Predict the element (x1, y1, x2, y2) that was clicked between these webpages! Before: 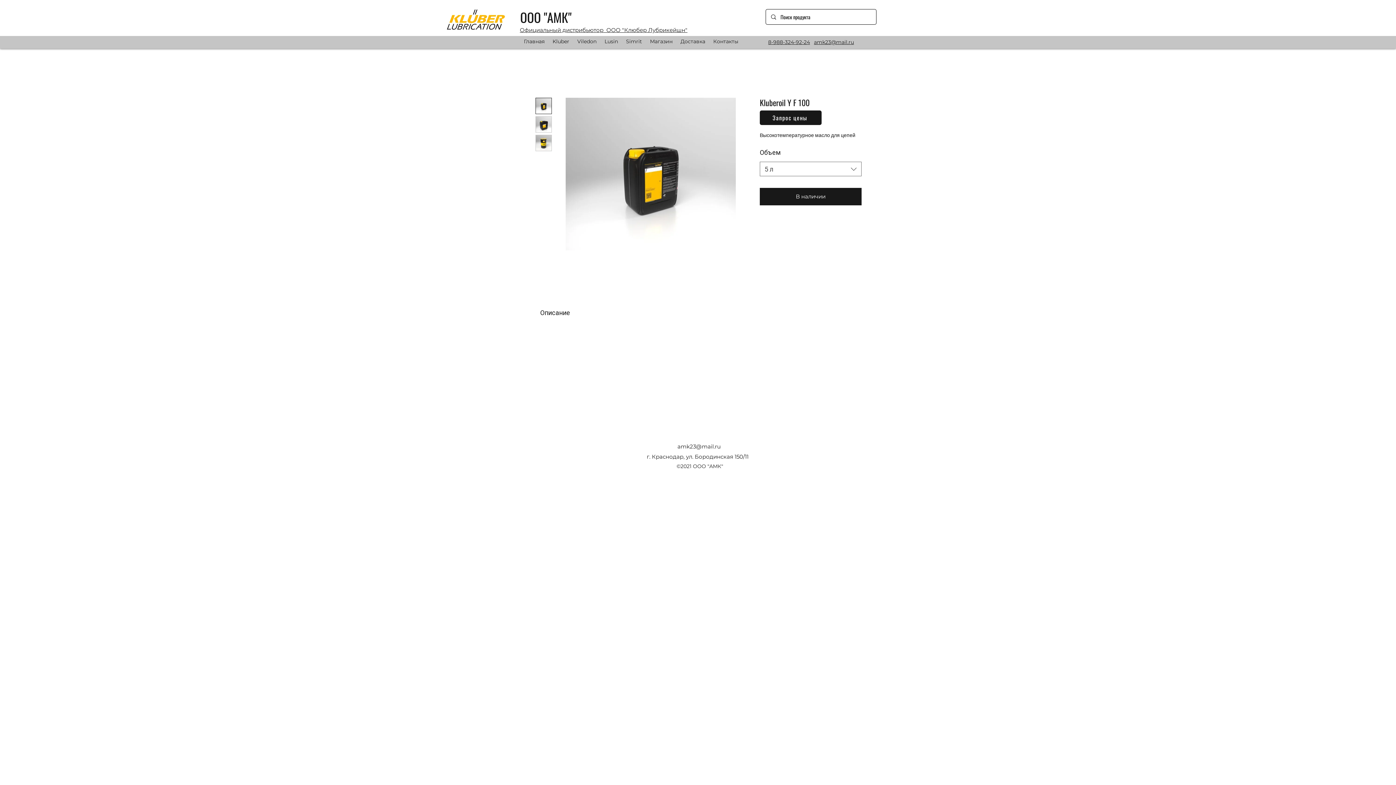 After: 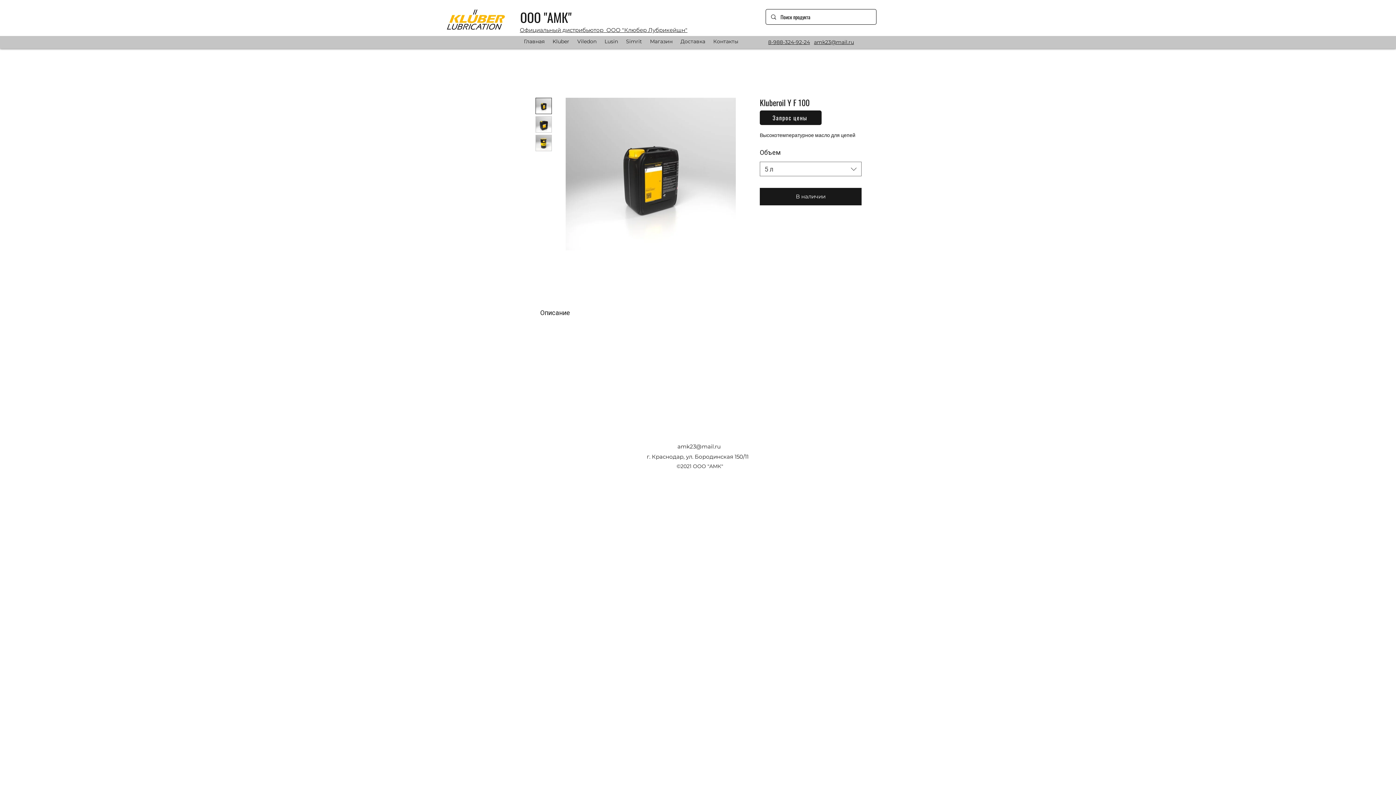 Action: bbox: (535, 134, 552, 151)